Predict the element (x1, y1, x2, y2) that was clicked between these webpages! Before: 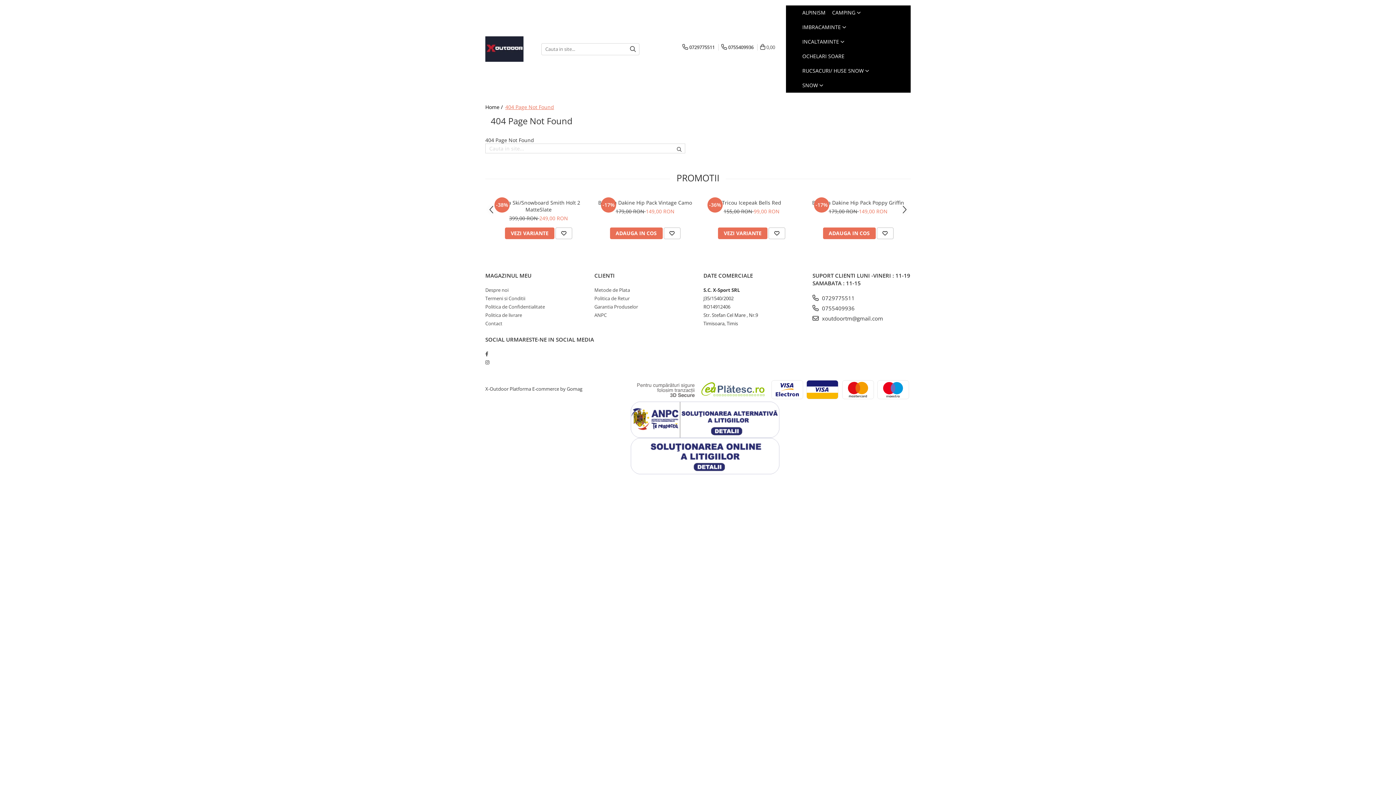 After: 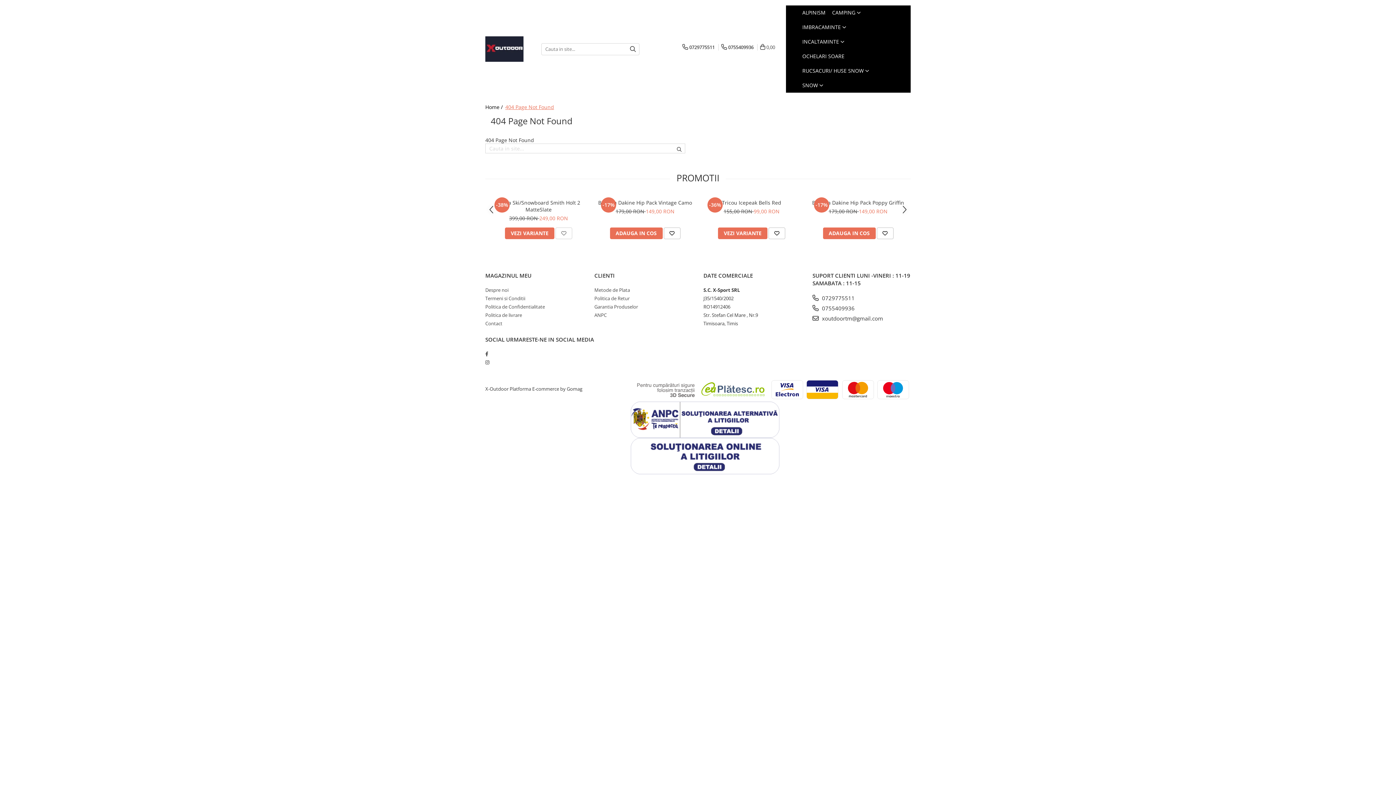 Action: bbox: (555, 227, 572, 239)